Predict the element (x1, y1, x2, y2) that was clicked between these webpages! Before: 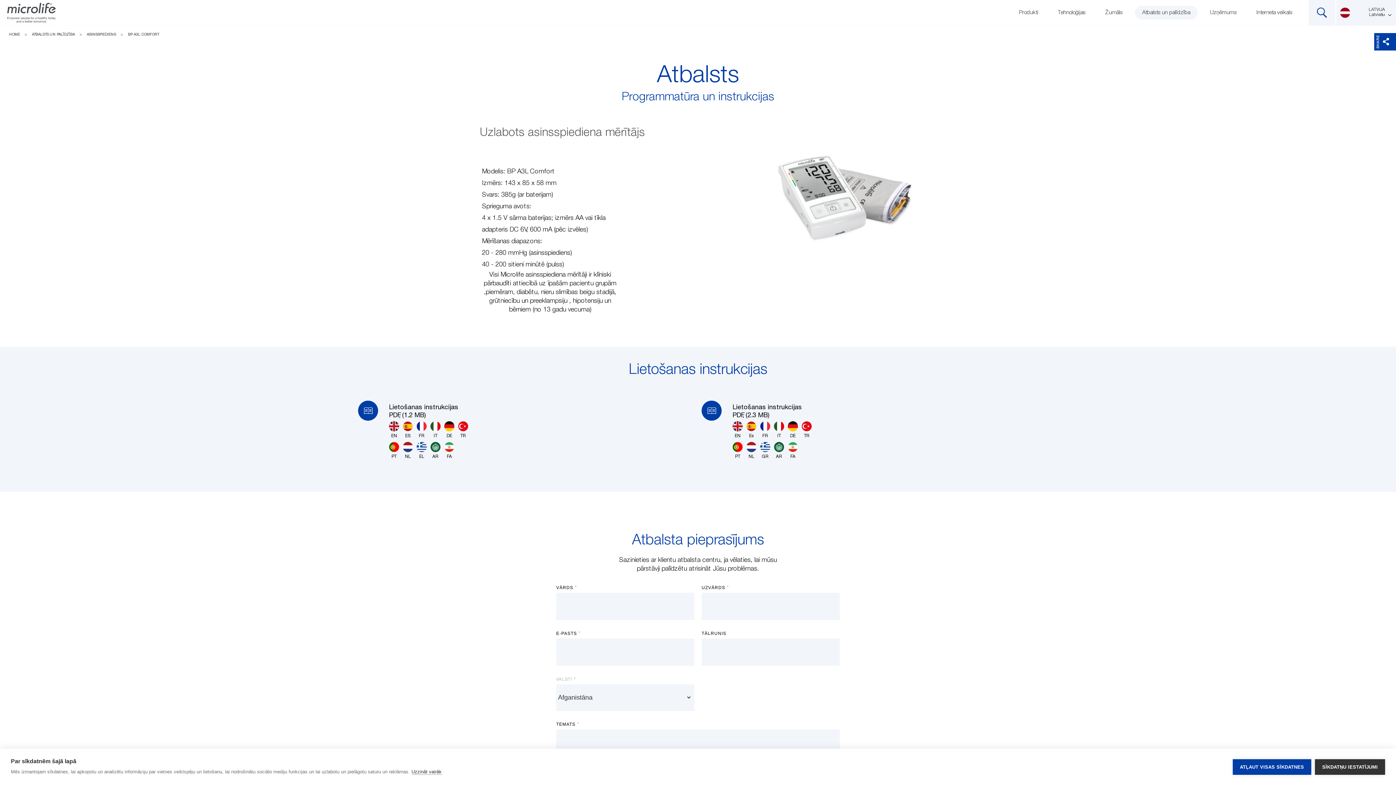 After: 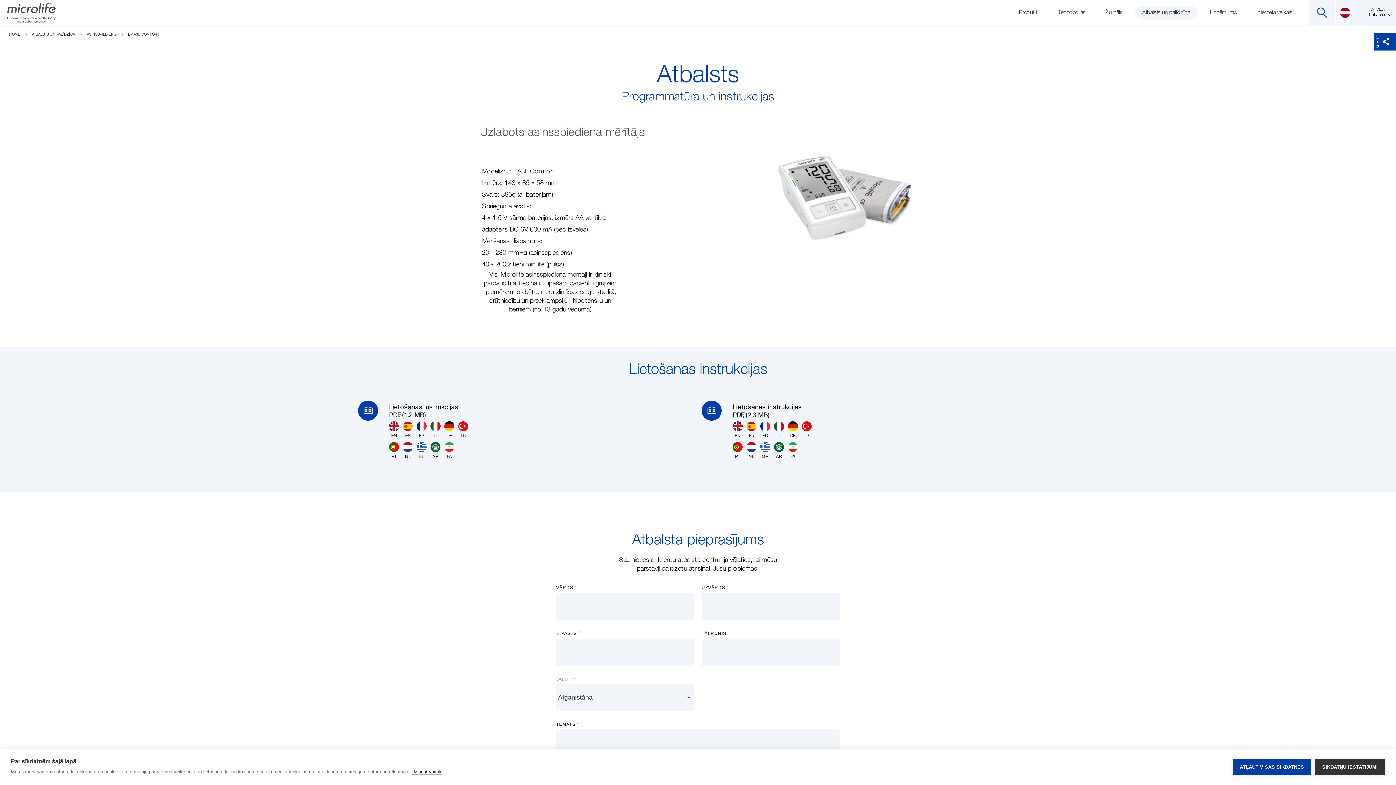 Action: bbox: (774, 440, 786, 461) label: AR